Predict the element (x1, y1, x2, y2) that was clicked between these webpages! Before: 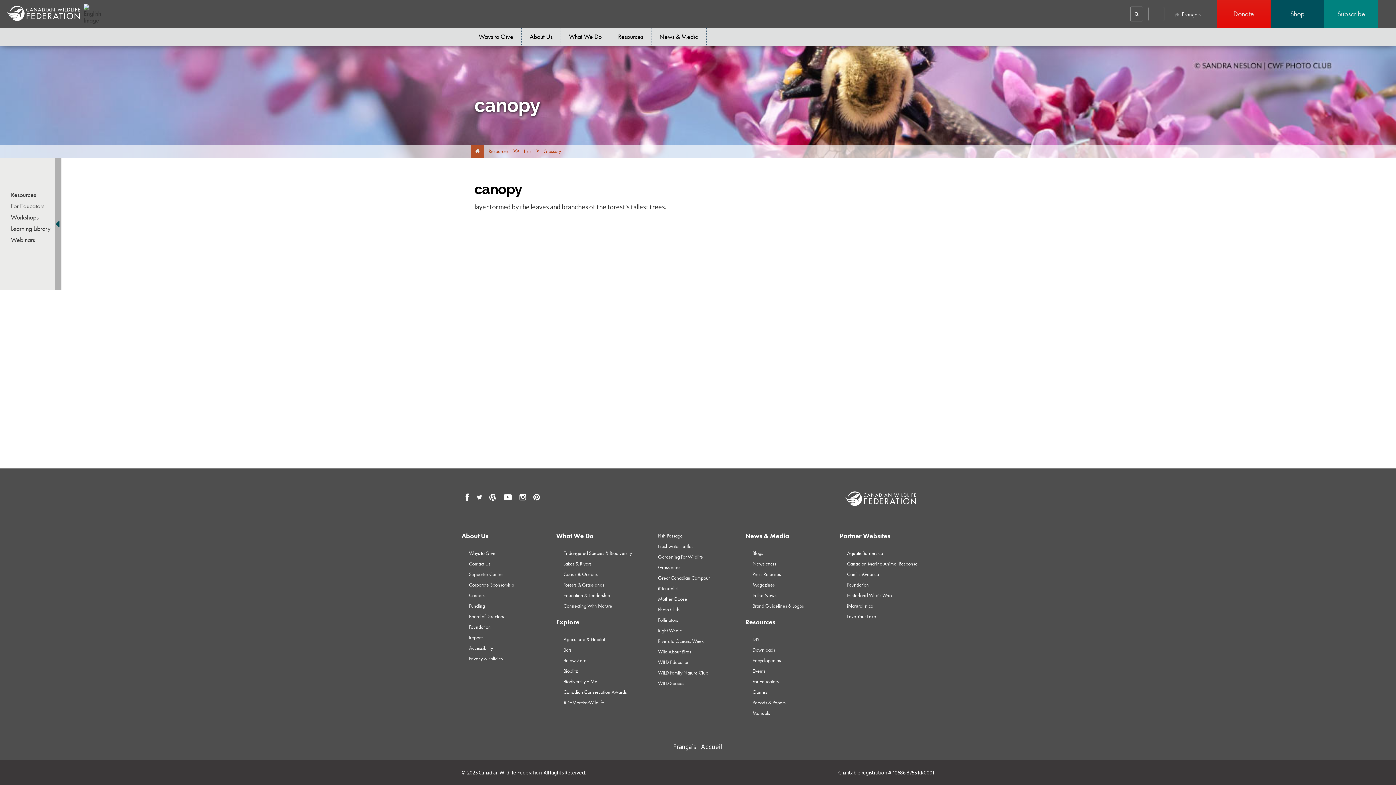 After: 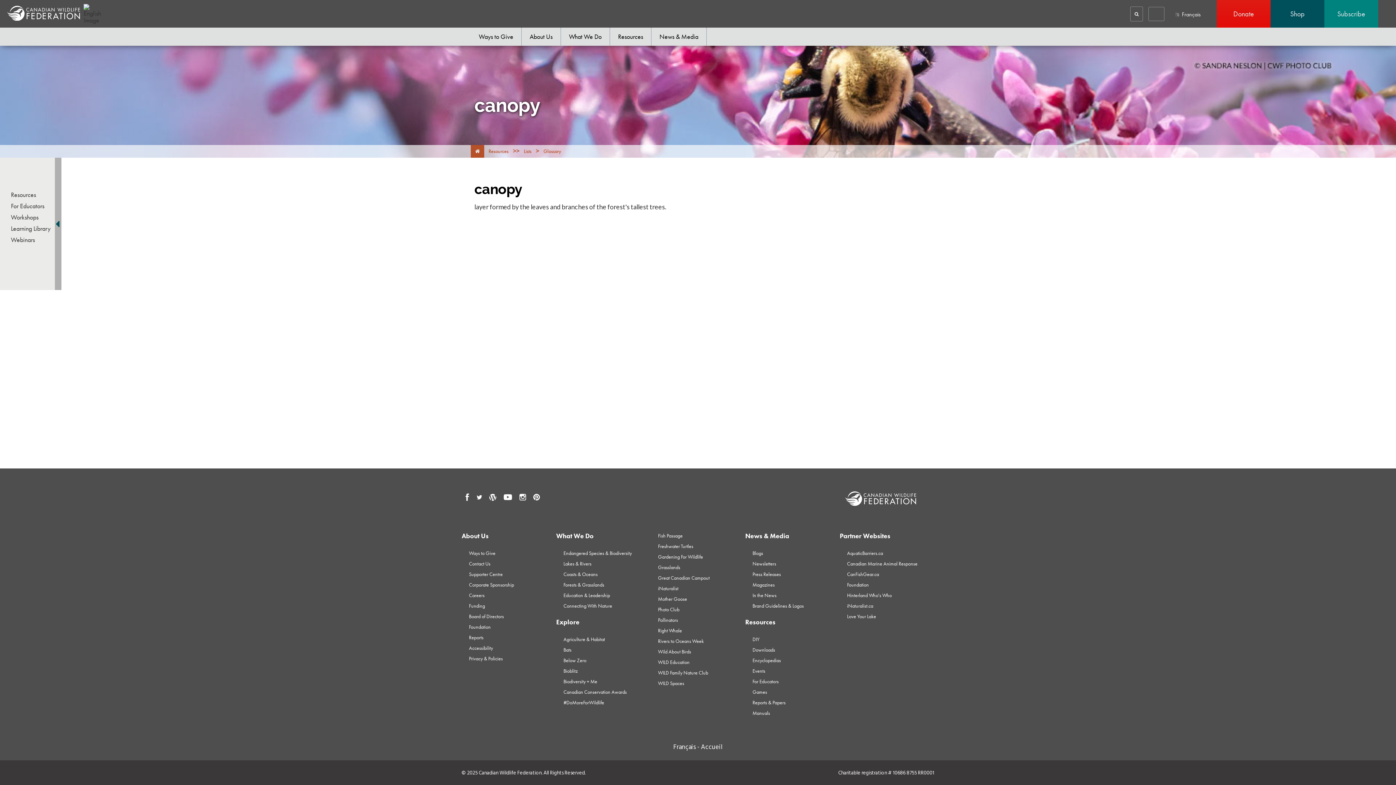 Action: label: iNaturalist.ca bbox: (847, 602, 873, 609)